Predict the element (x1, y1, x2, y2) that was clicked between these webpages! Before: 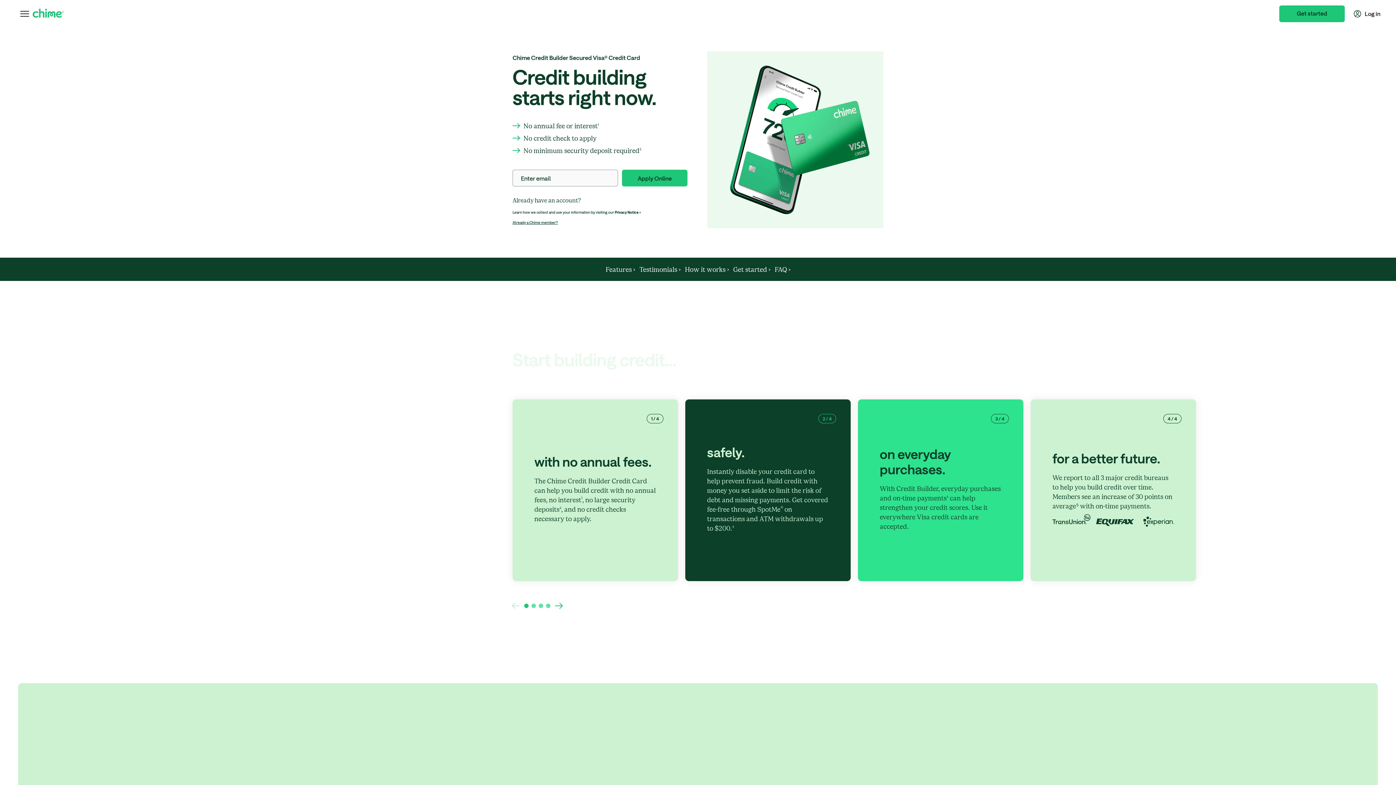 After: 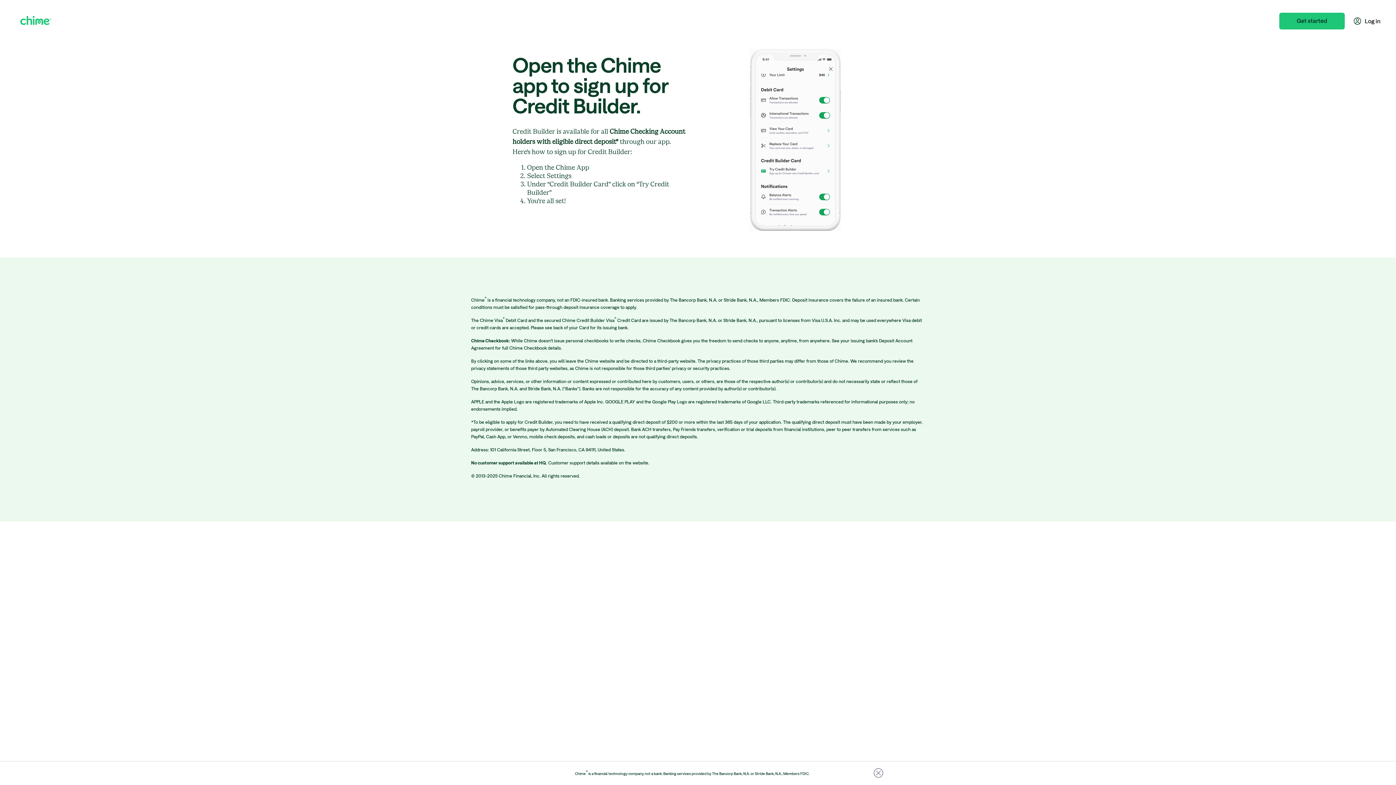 Action: label: Already a Chime member? bbox: (512, 220, 557, 224)